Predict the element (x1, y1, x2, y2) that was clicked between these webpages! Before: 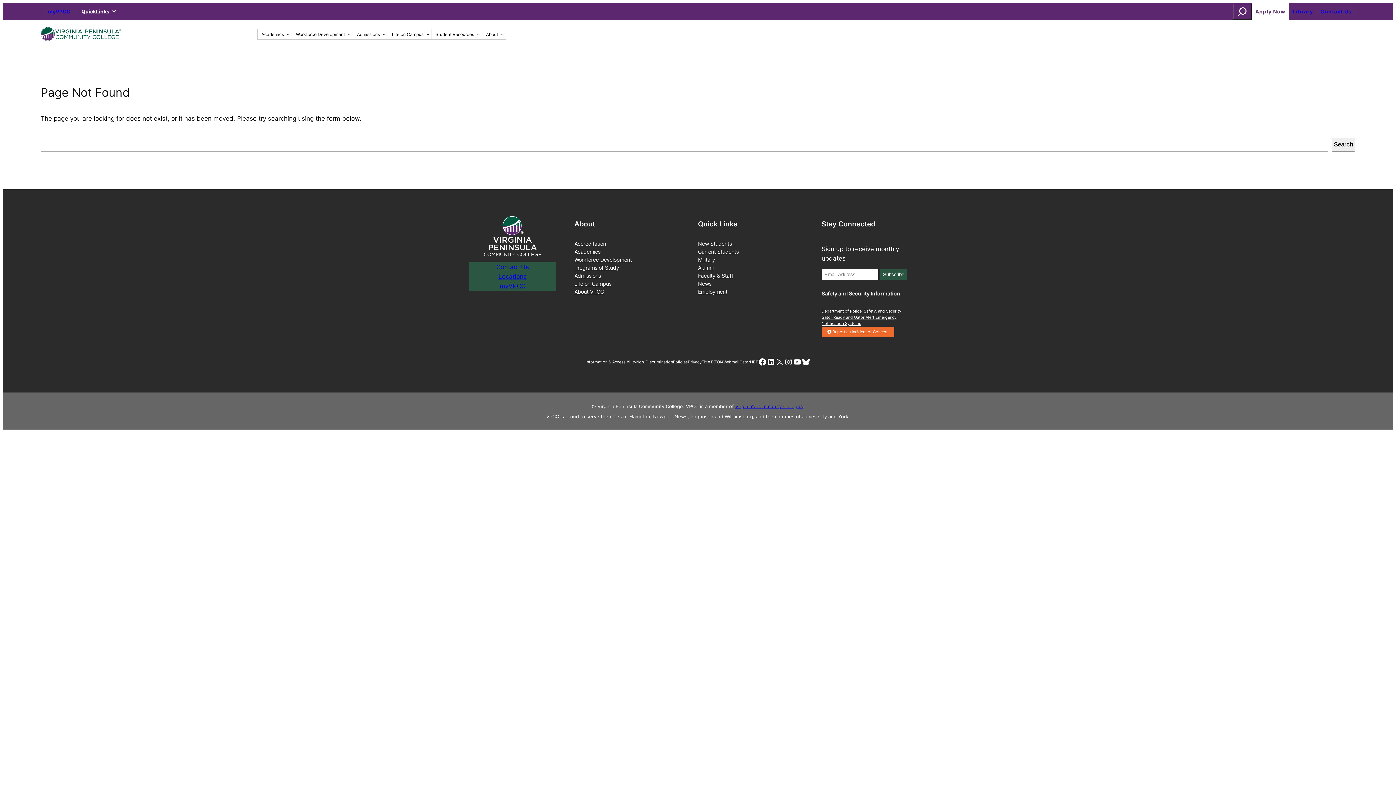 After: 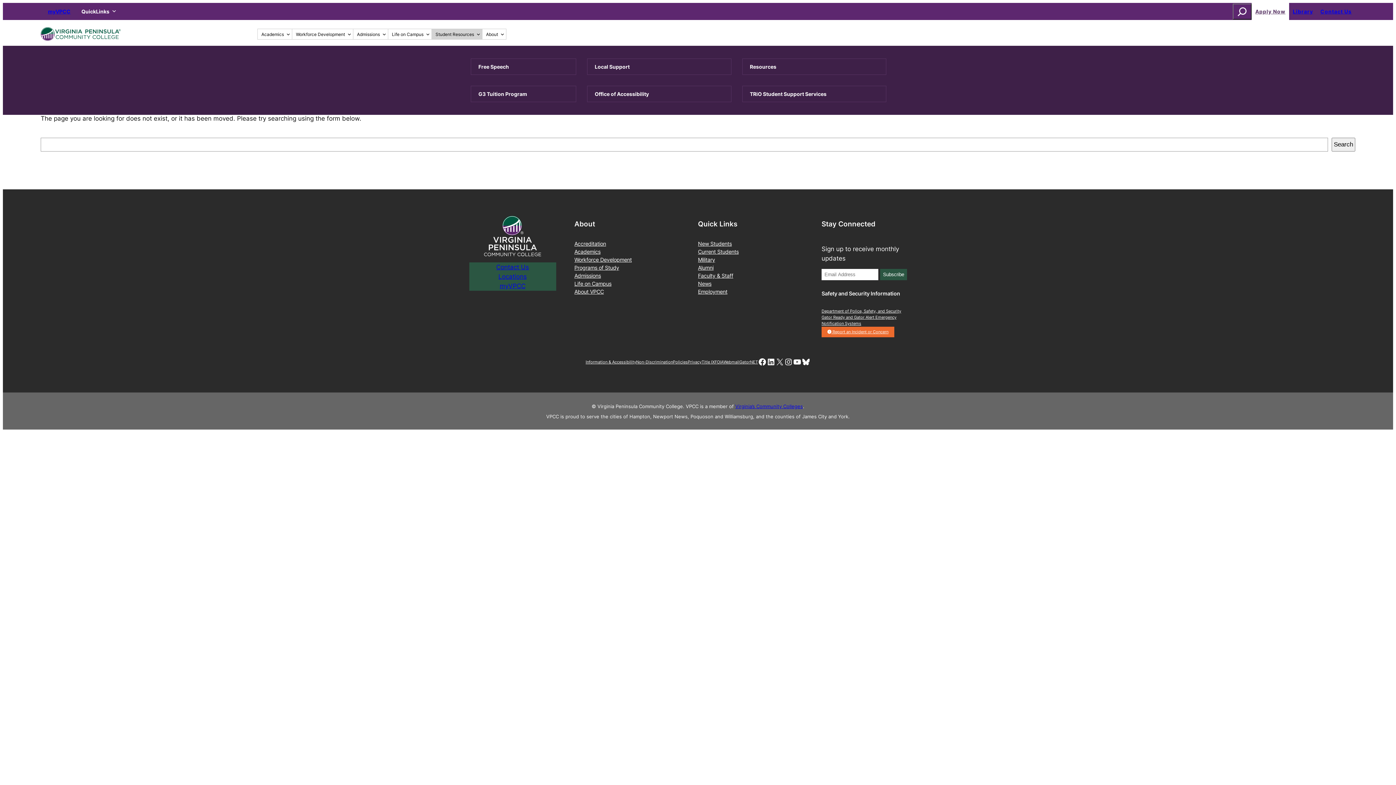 Action: bbox: (431, 28, 482, 39) label: Student Resources